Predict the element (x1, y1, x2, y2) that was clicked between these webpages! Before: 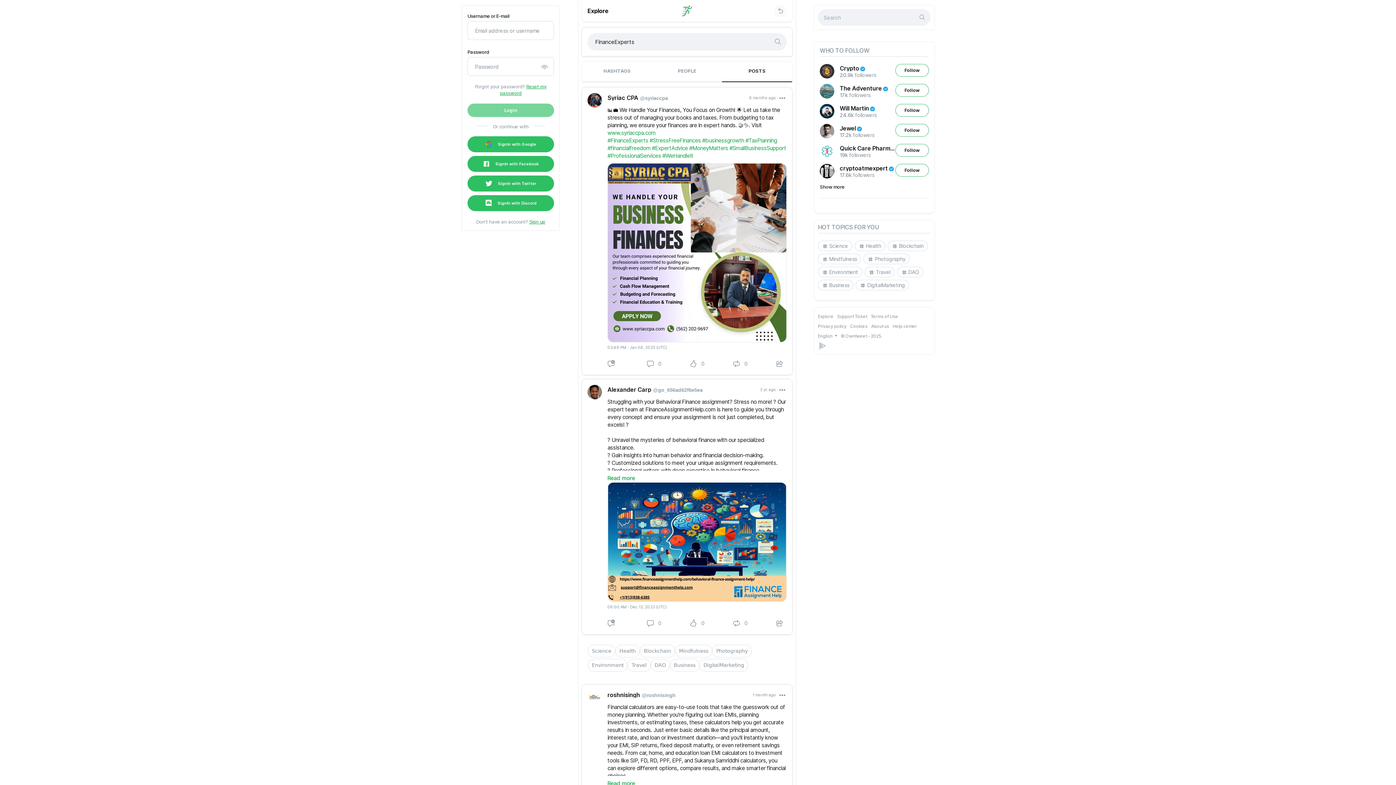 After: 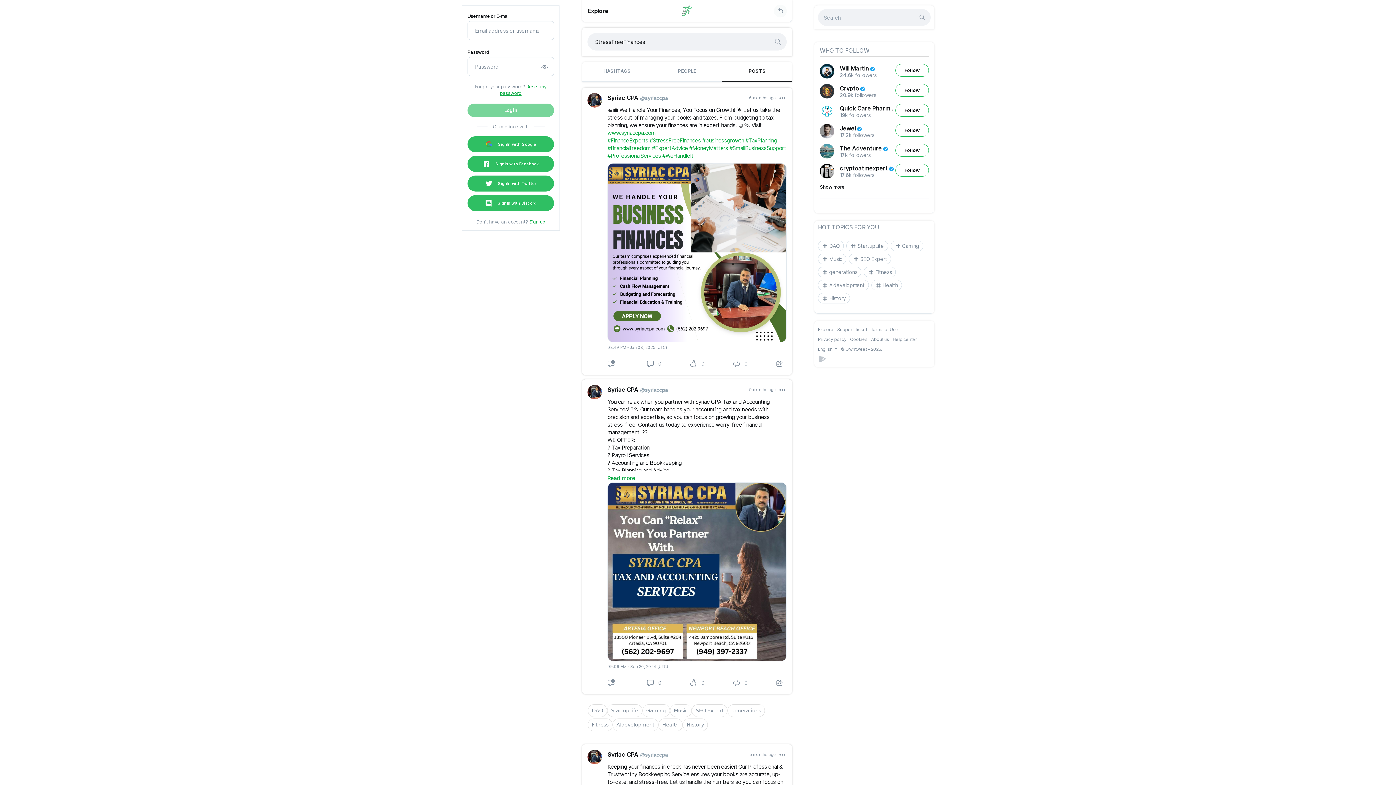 Action: label: #StressFreeFinances bbox: (649, 137, 701, 144)